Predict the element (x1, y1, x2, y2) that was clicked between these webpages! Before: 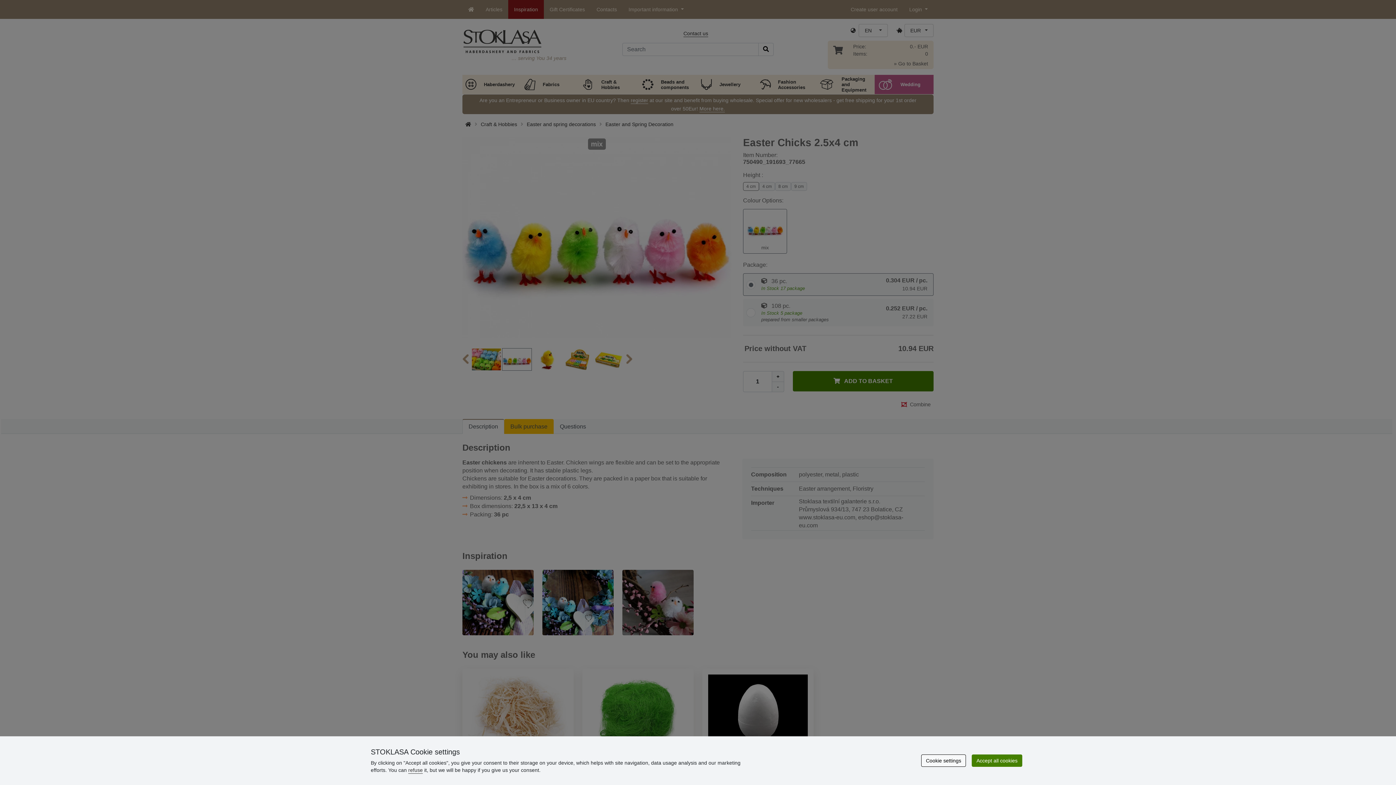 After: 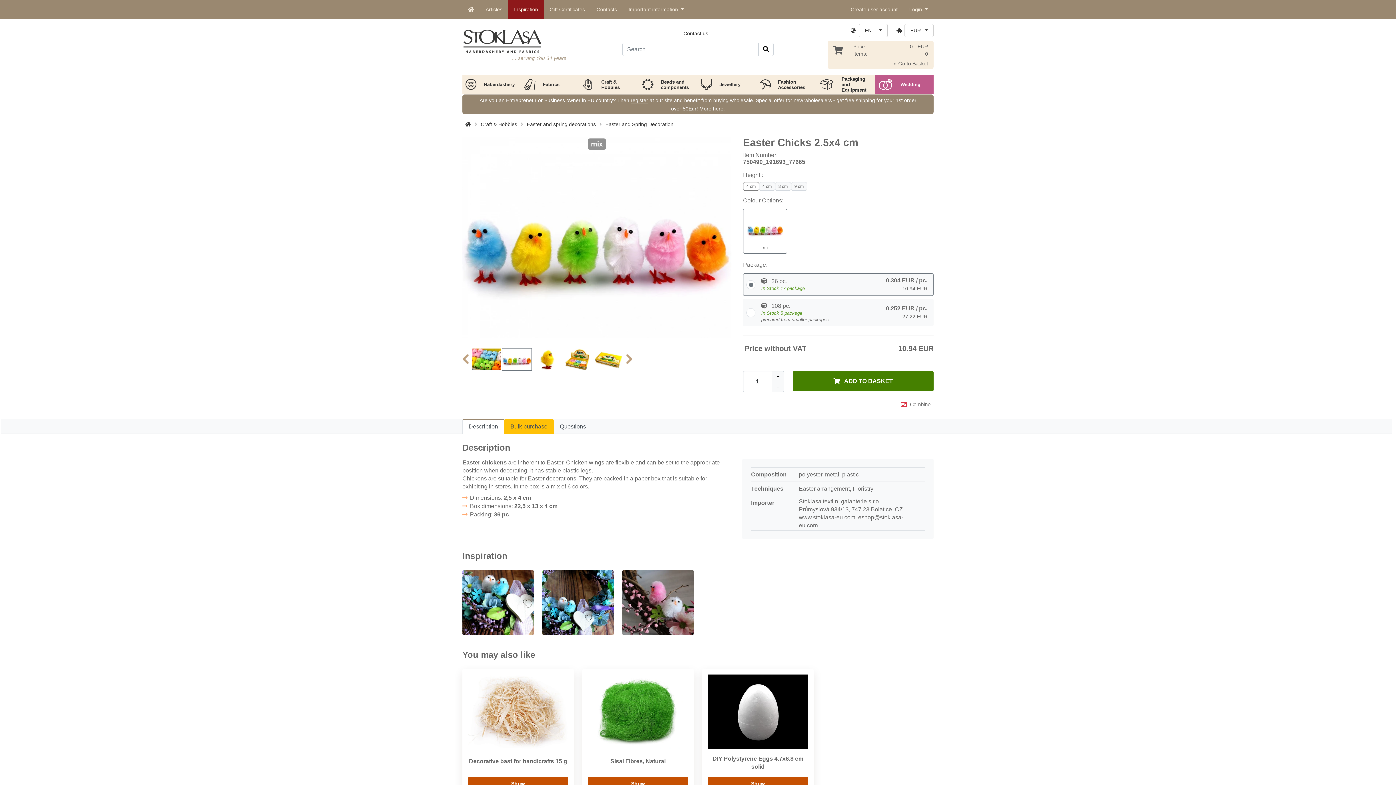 Action: bbox: (408, 767, 422, 773) label: refuse